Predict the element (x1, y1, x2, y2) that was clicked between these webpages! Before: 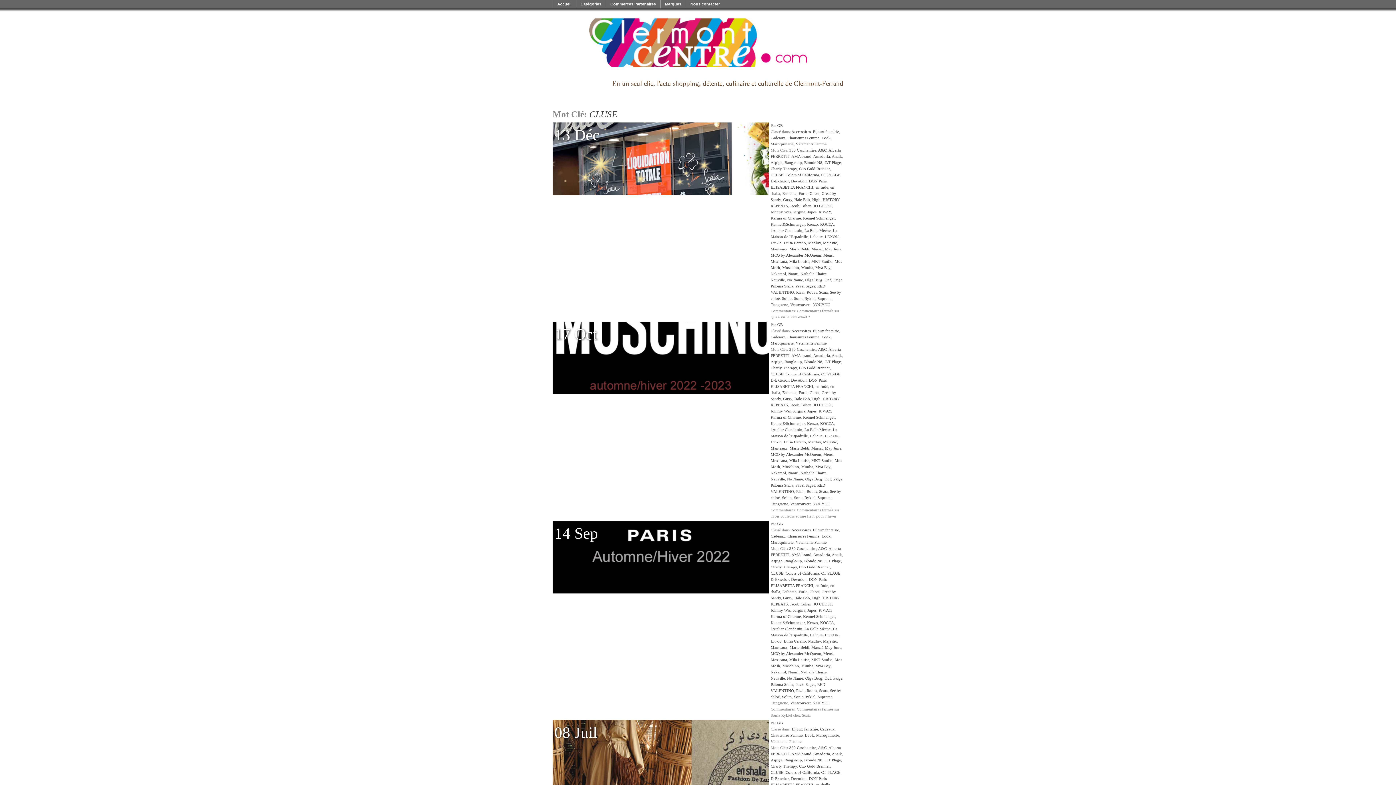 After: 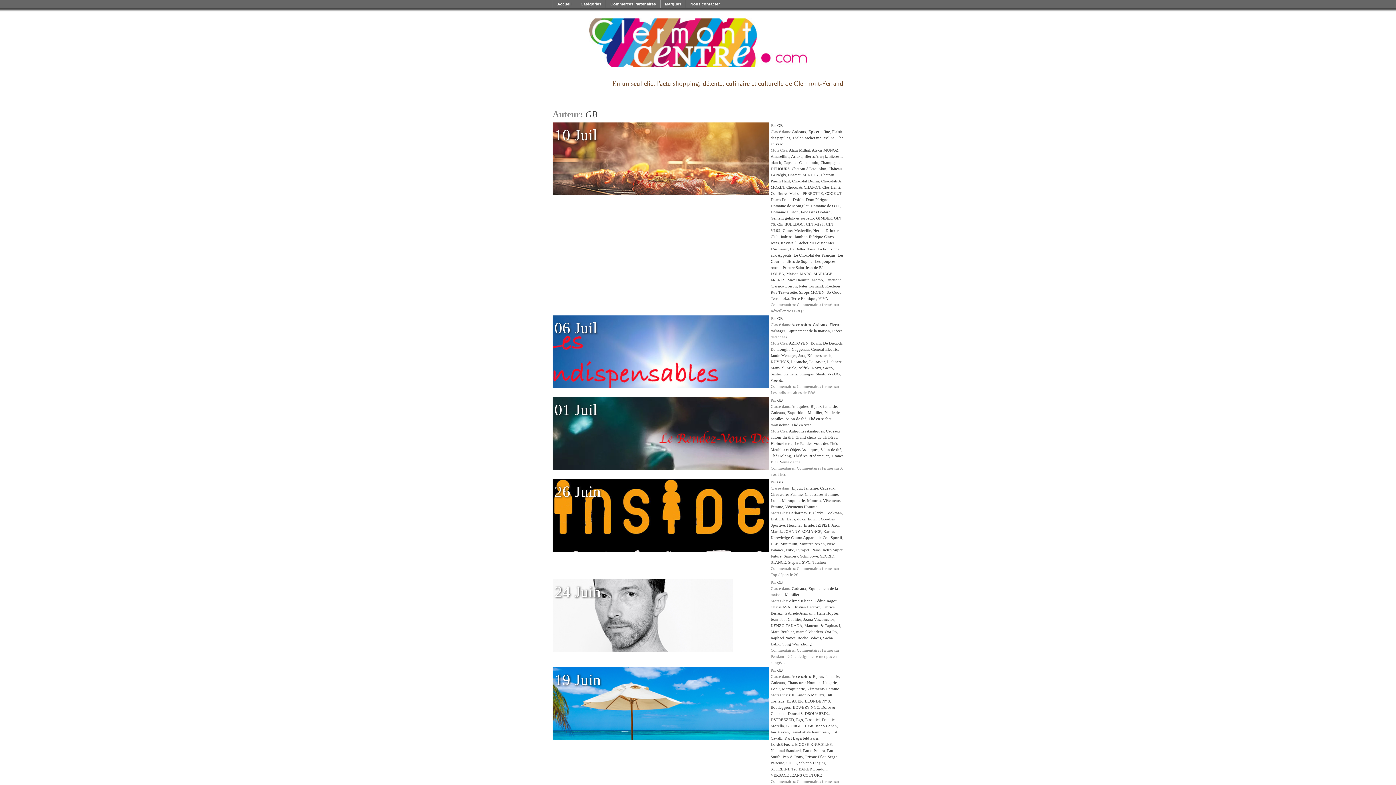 Action: label: GB bbox: (777, 322, 782, 326)